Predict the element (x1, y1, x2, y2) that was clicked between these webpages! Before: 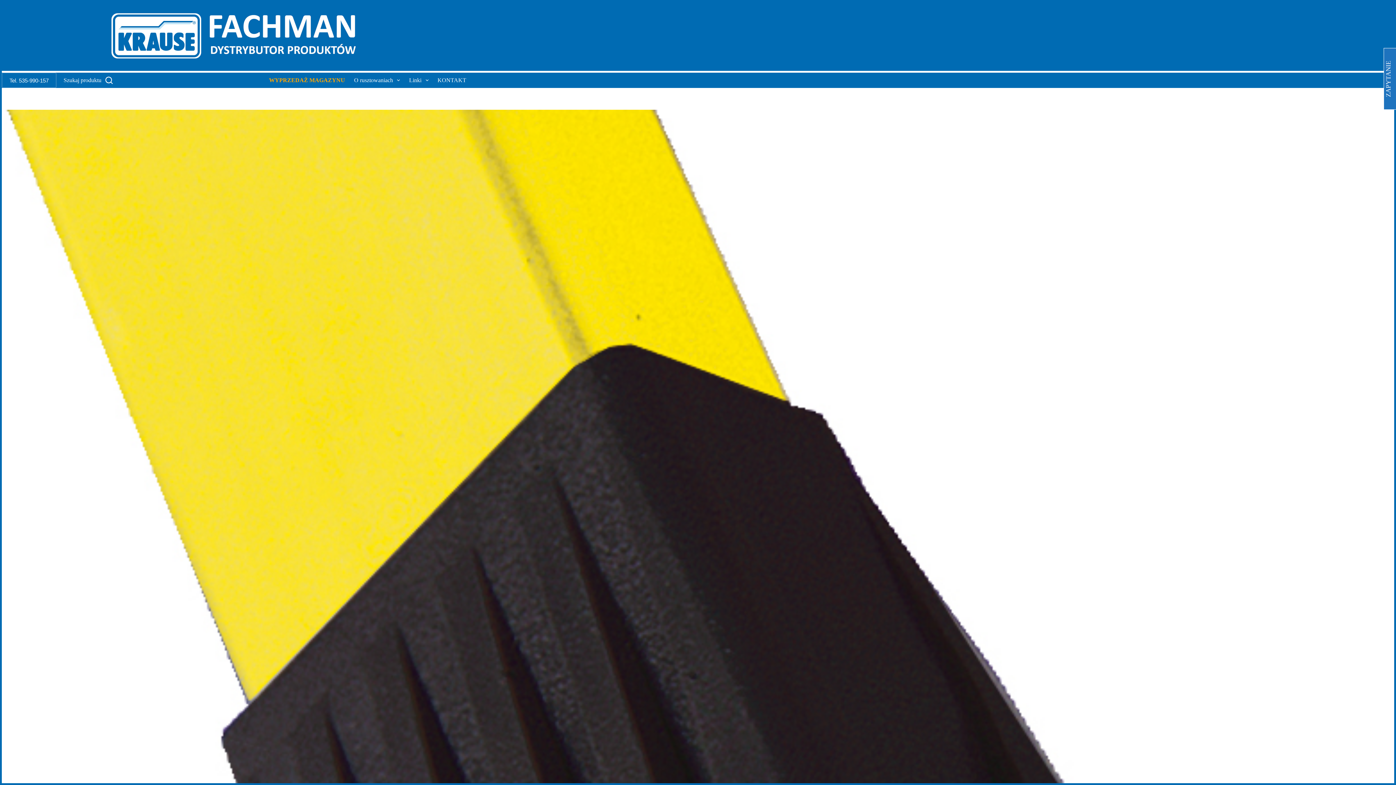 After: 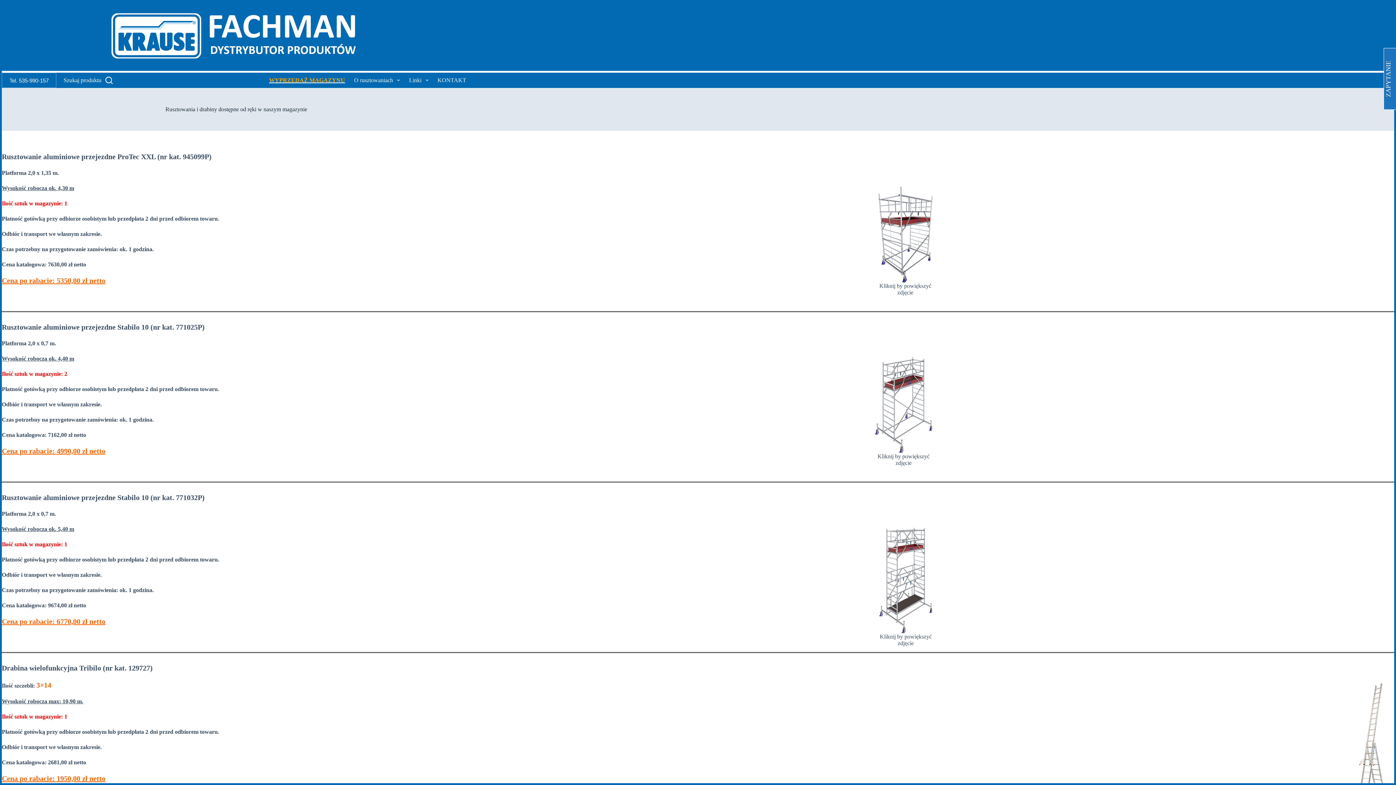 Action: bbox: (264, 77, 349, 83) label: WYPRZEDAŻ MAGAZYNU